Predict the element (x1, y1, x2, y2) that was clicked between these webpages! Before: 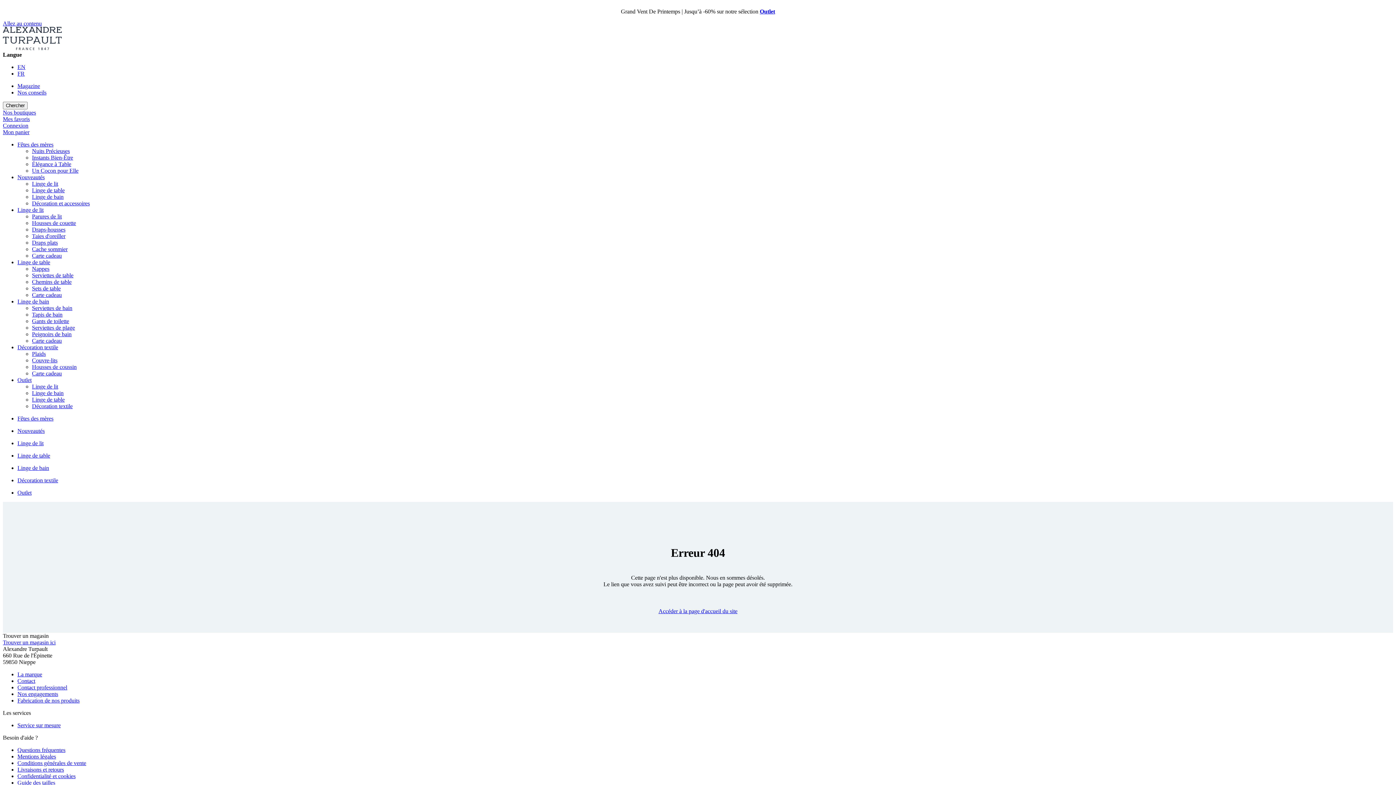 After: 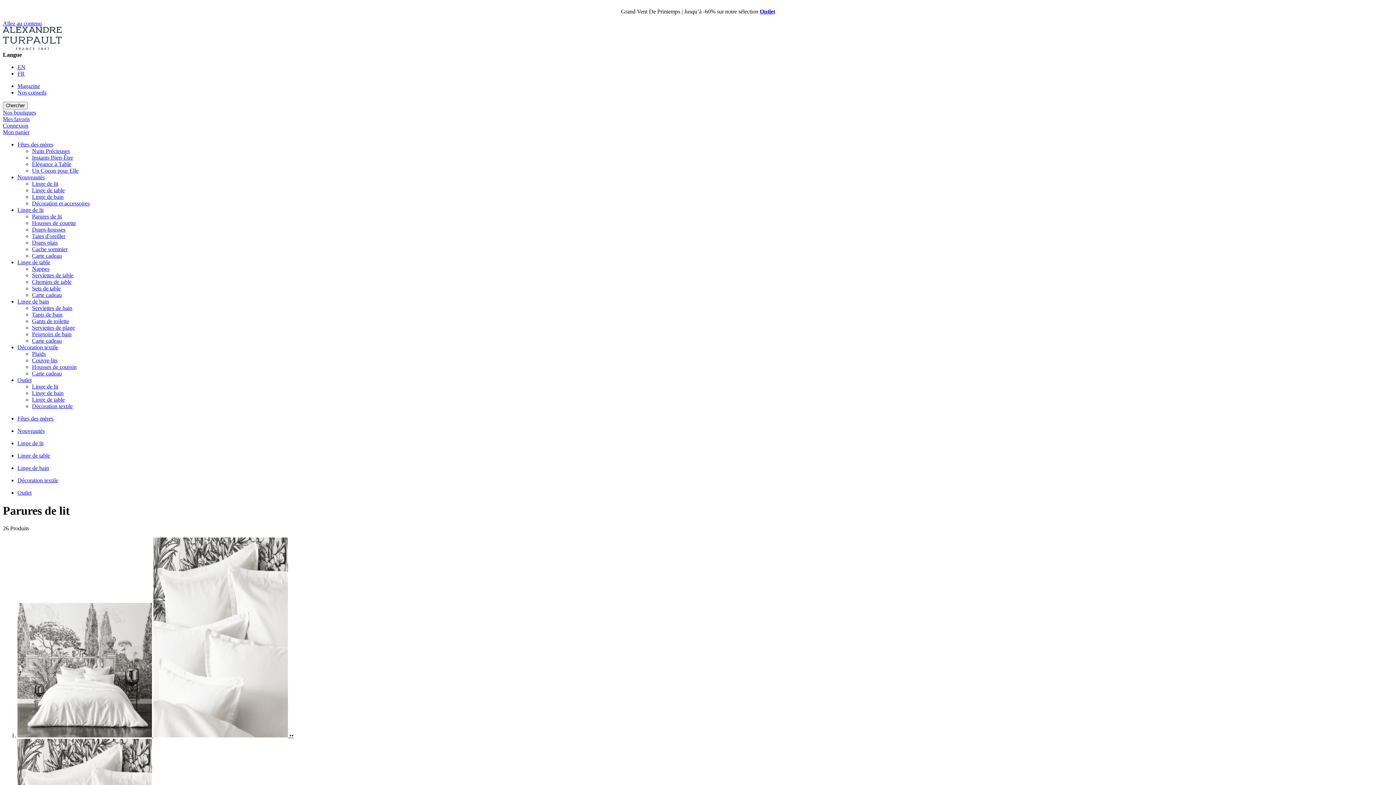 Action: bbox: (32, 213, 61, 219) label: Parures de lit